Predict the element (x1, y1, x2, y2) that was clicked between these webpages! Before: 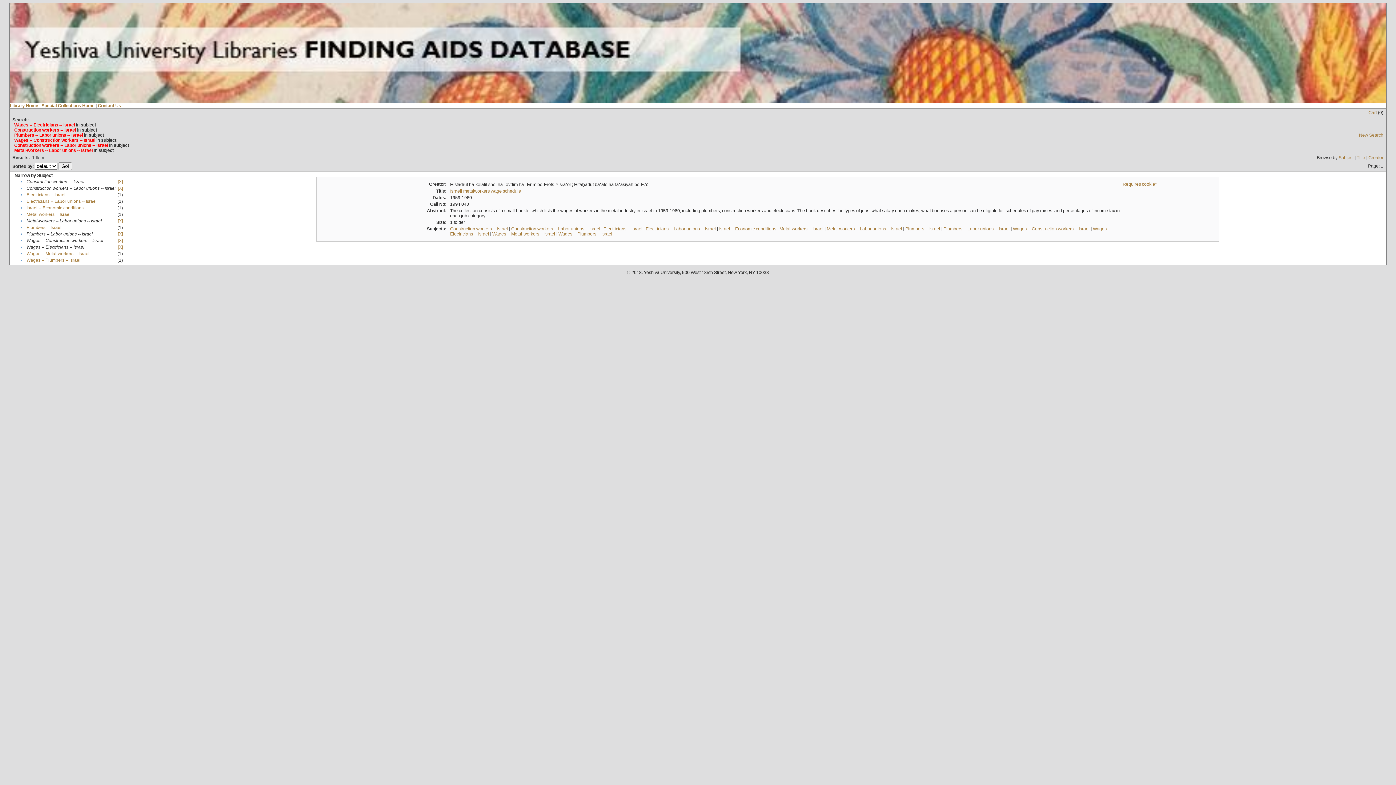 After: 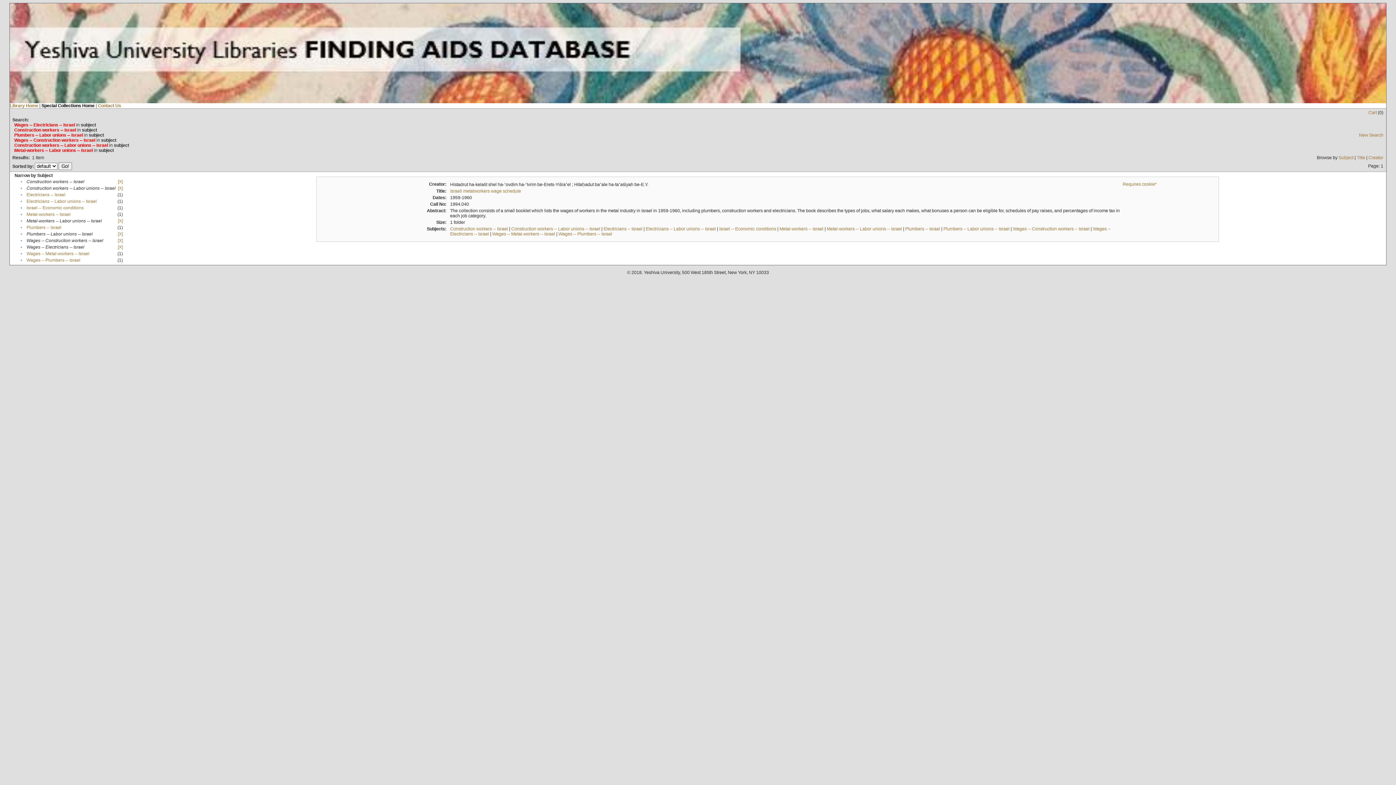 Action: label: Special Collections Home  bbox: (41, 103, 95, 108)